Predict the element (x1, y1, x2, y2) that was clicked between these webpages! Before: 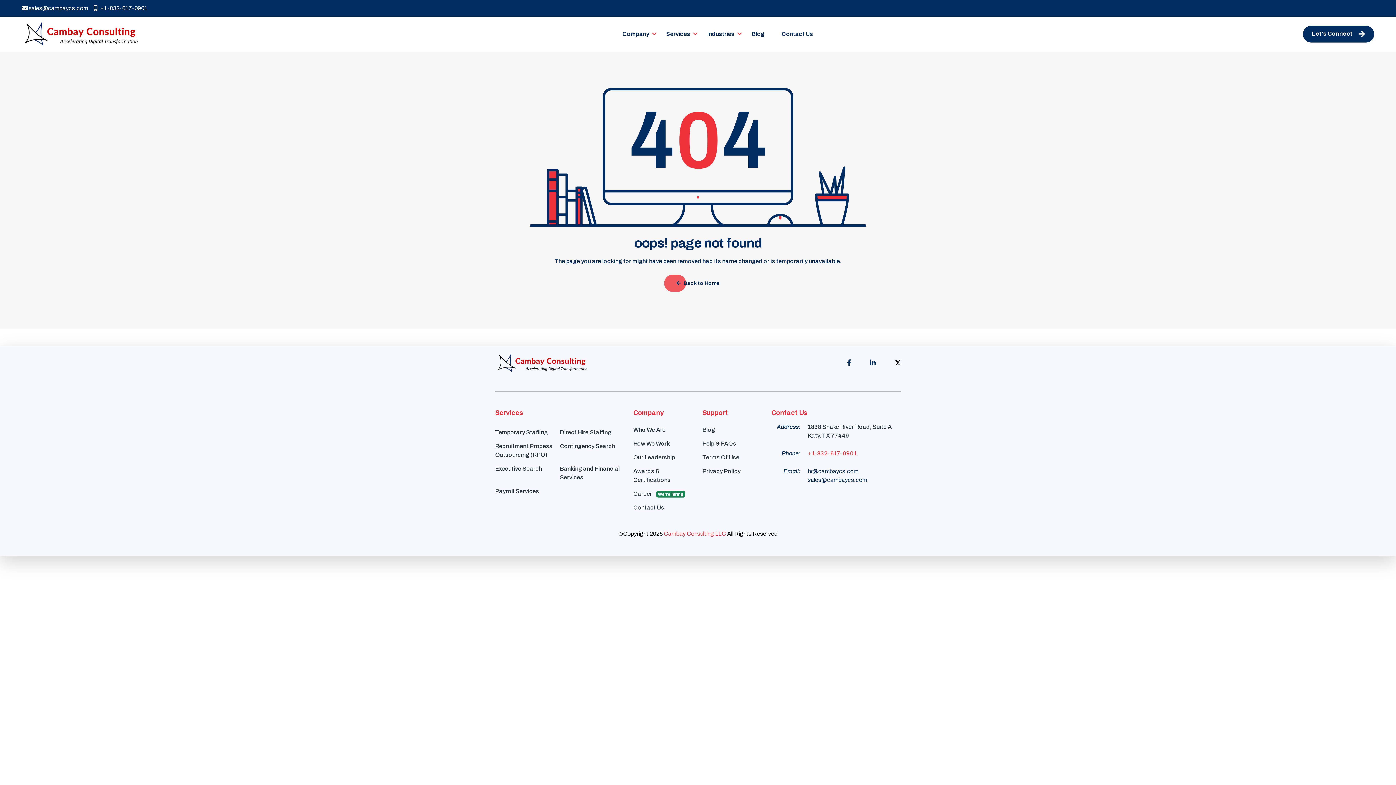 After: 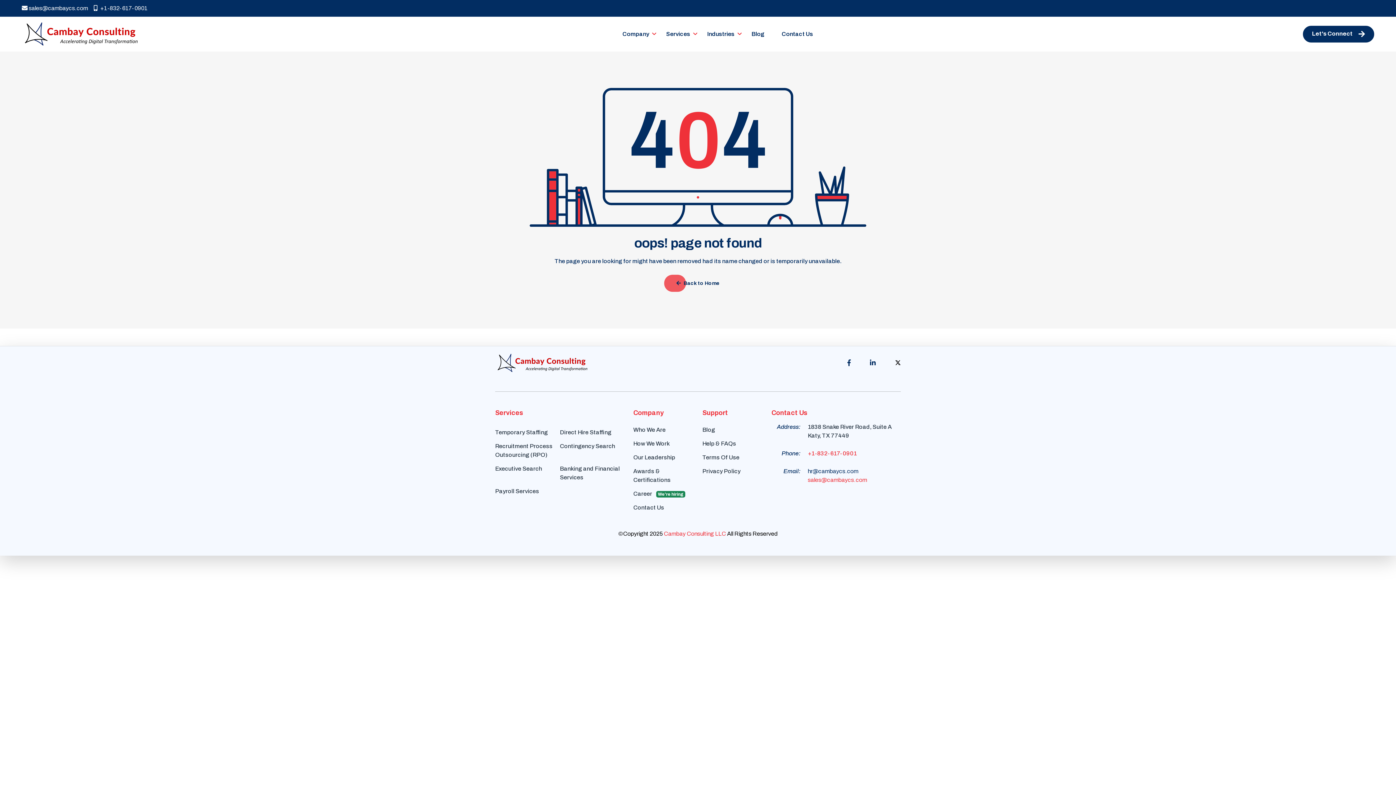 Action: bbox: (808, 477, 867, 483) label: sales@cambaycs.com